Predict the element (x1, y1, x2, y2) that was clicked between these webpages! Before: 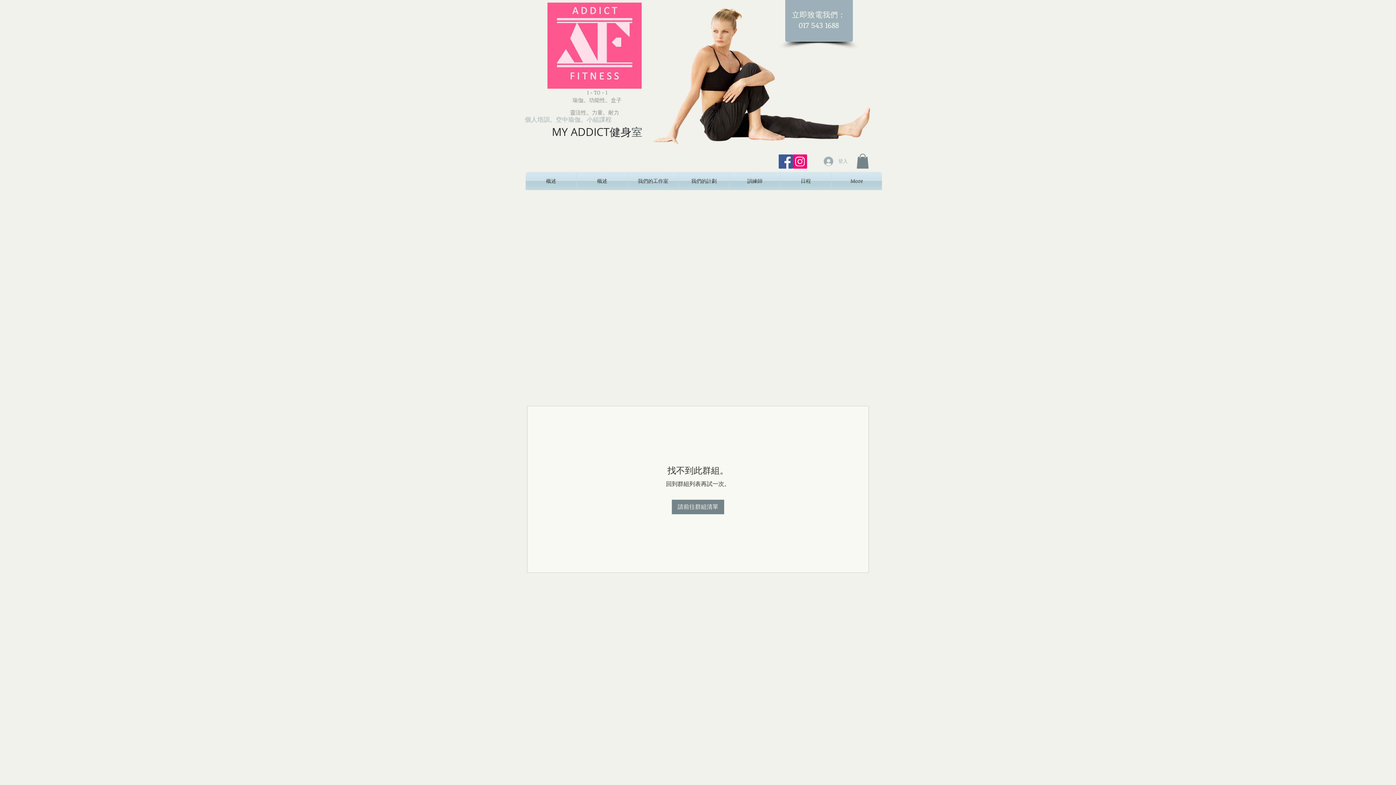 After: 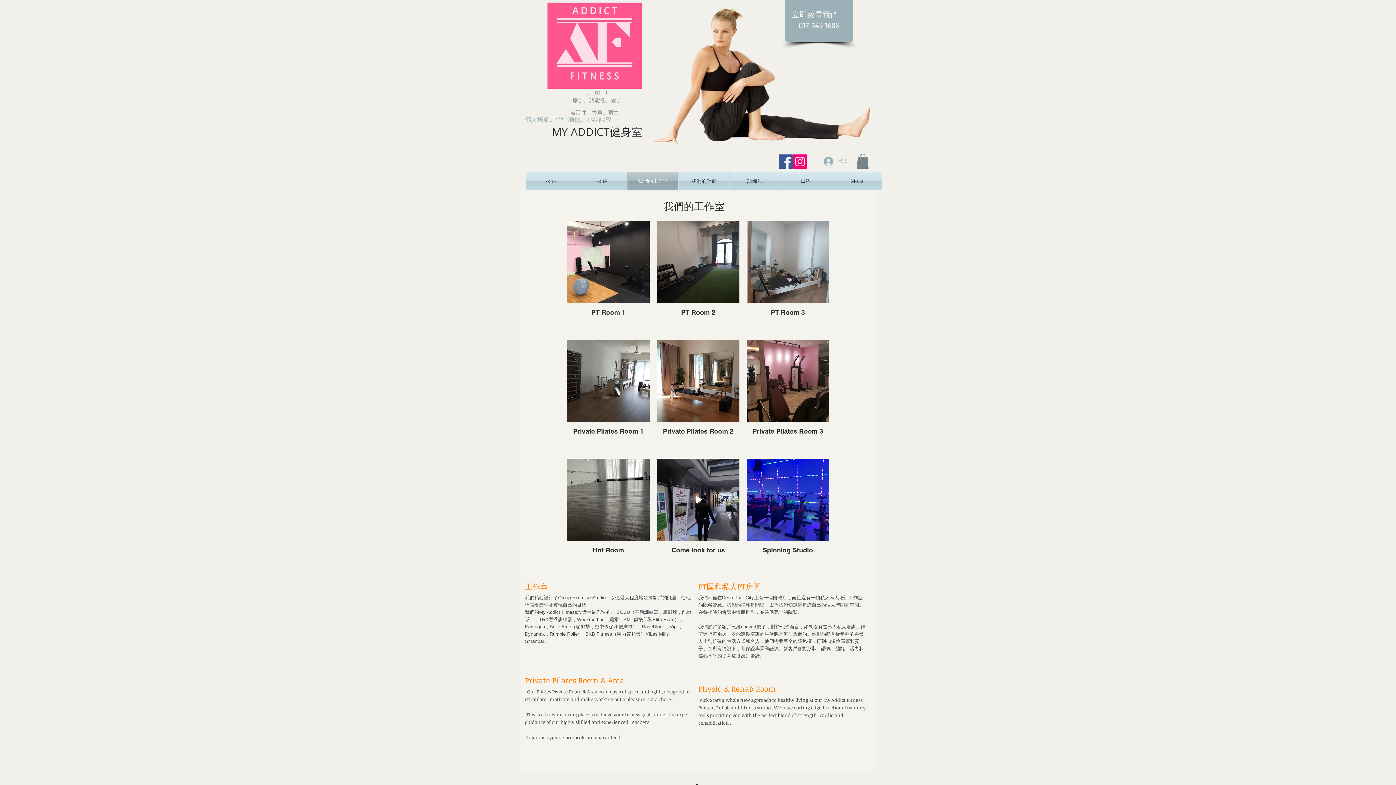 Action: label: 我們的工作室 bbox: (628, 171, 678, 190)